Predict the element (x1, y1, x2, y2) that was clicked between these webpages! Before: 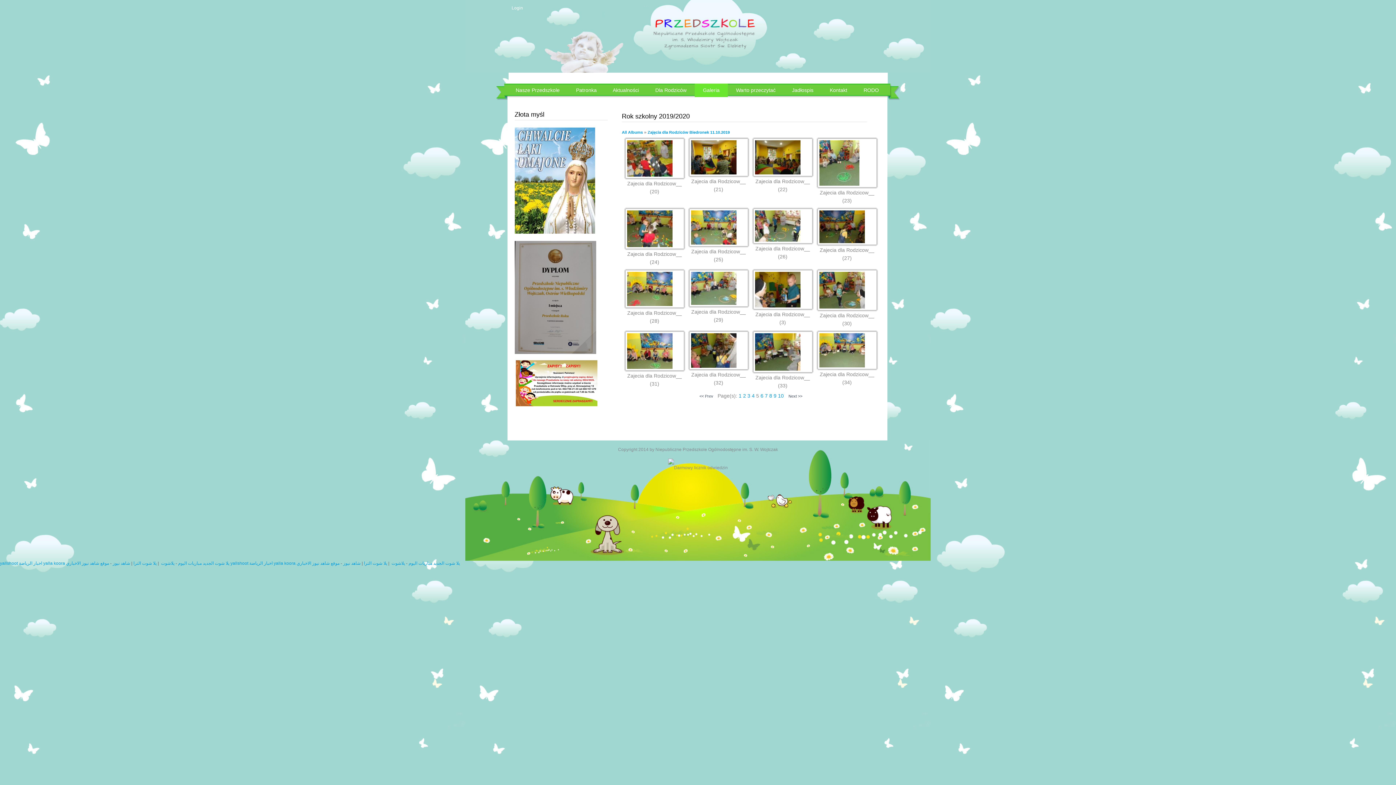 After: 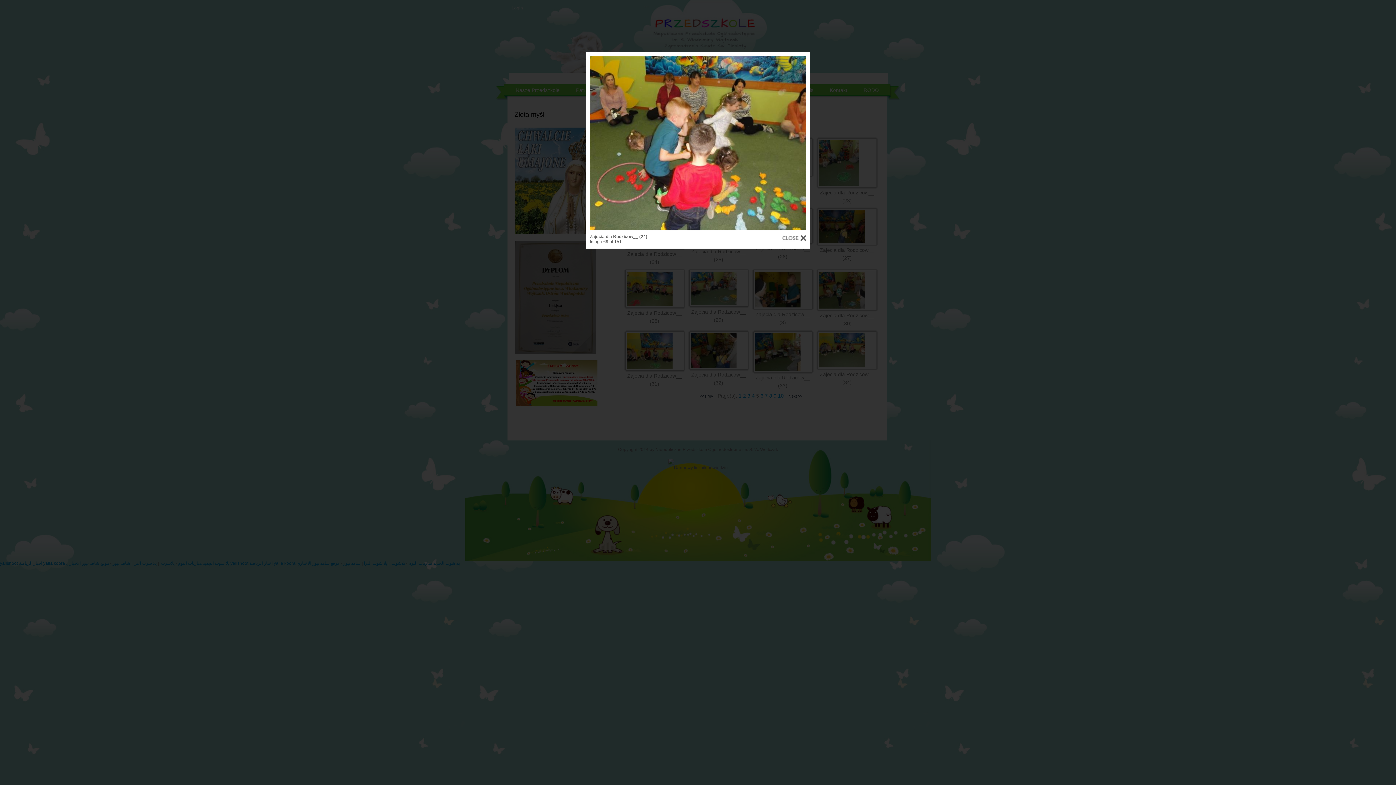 Action: label: 
 bbox: (625, 244, 674, 249)